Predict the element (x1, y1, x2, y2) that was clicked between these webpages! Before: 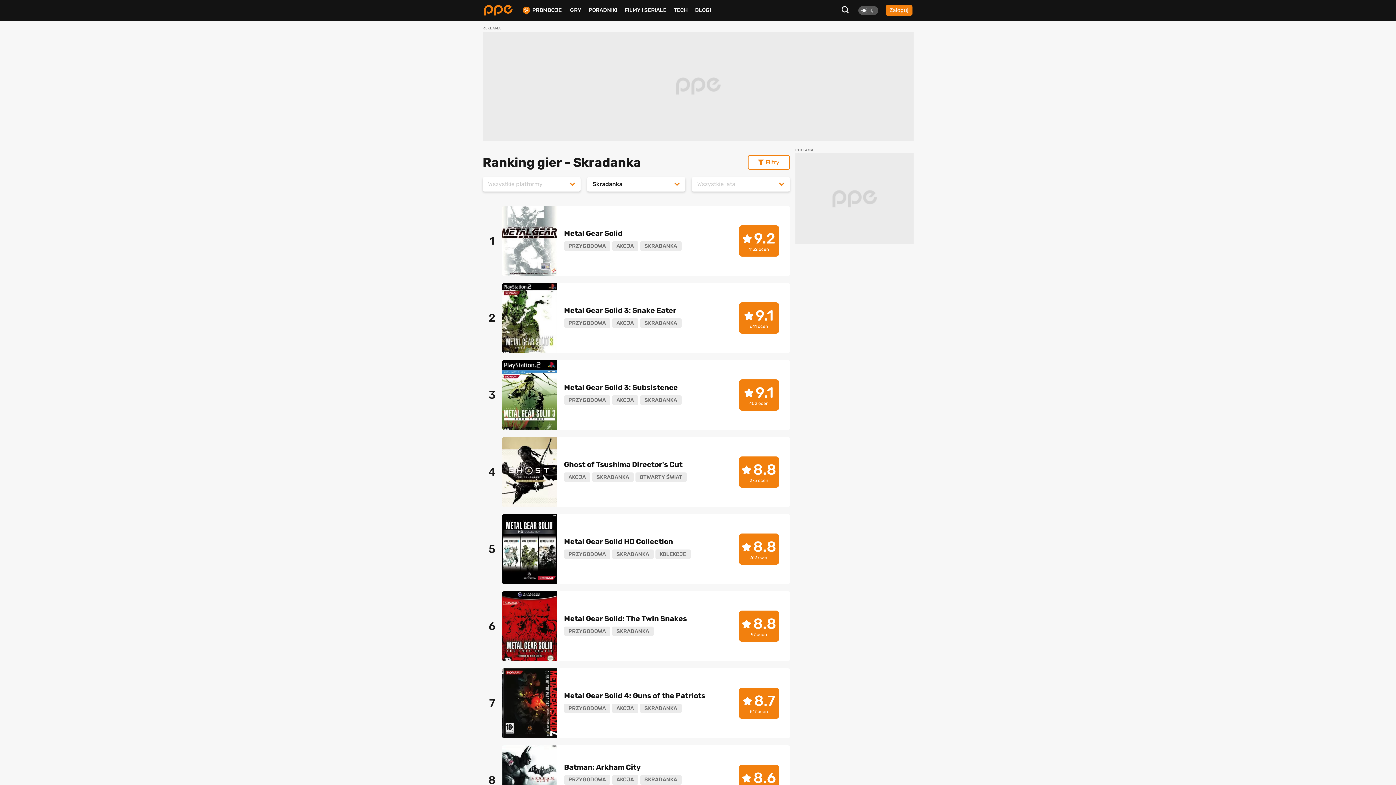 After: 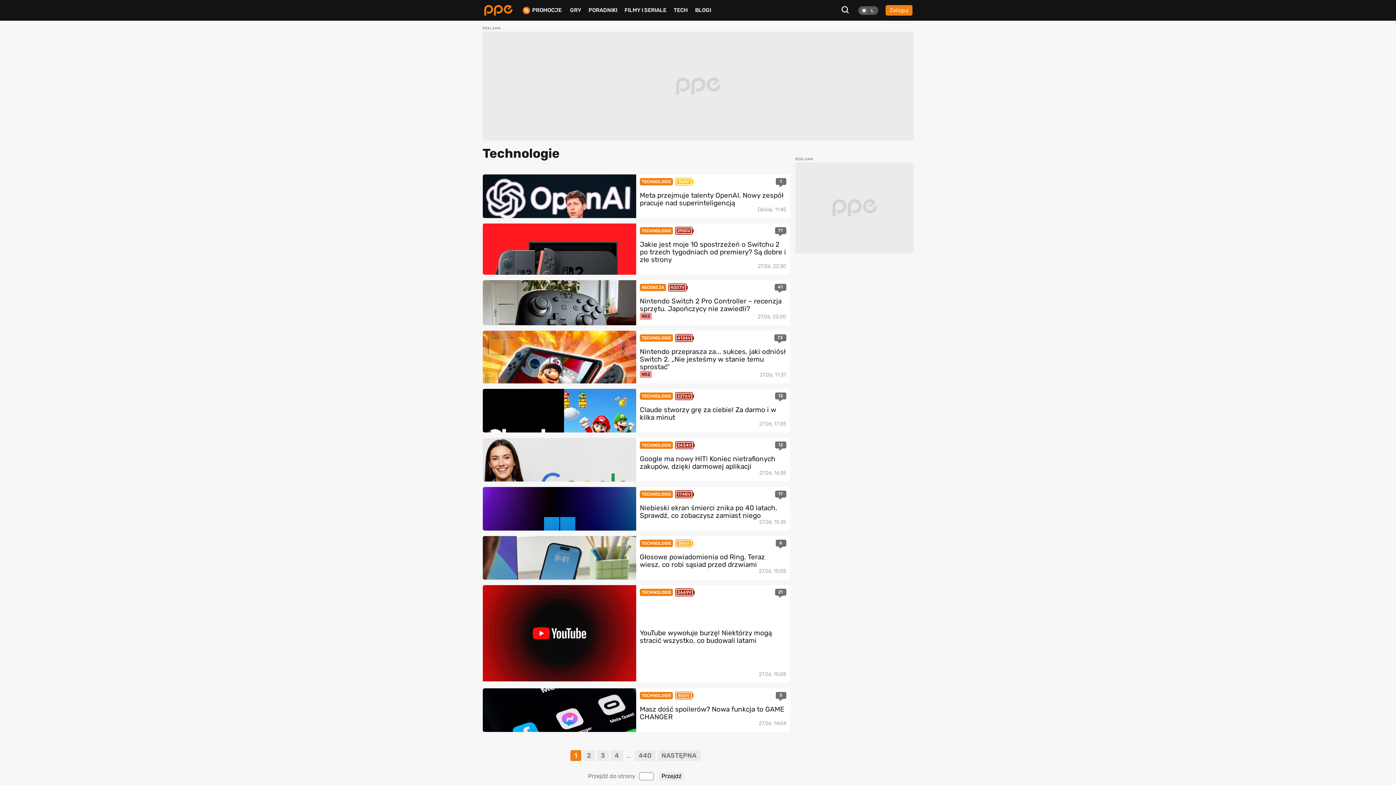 Action: bbox: (673, 6, 688, 13) label: TECH